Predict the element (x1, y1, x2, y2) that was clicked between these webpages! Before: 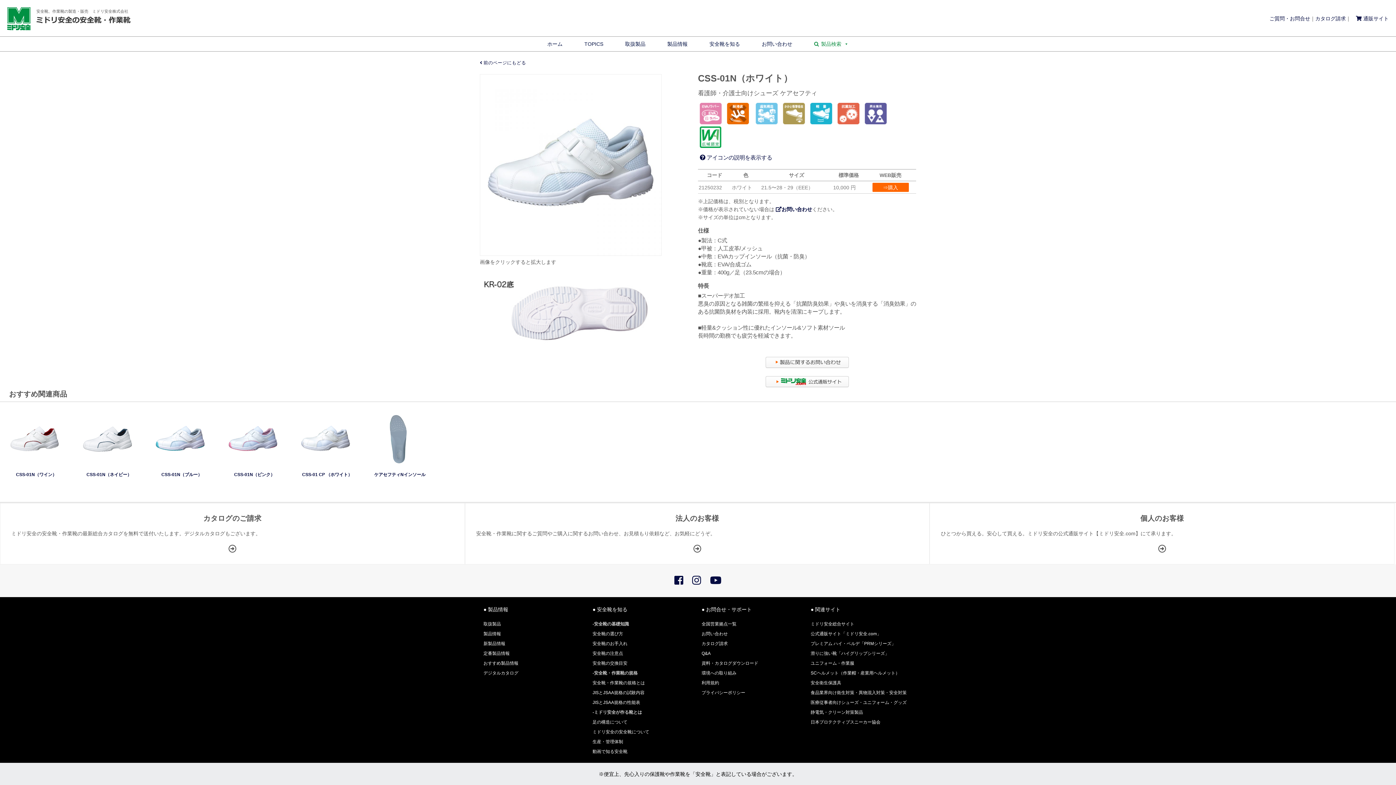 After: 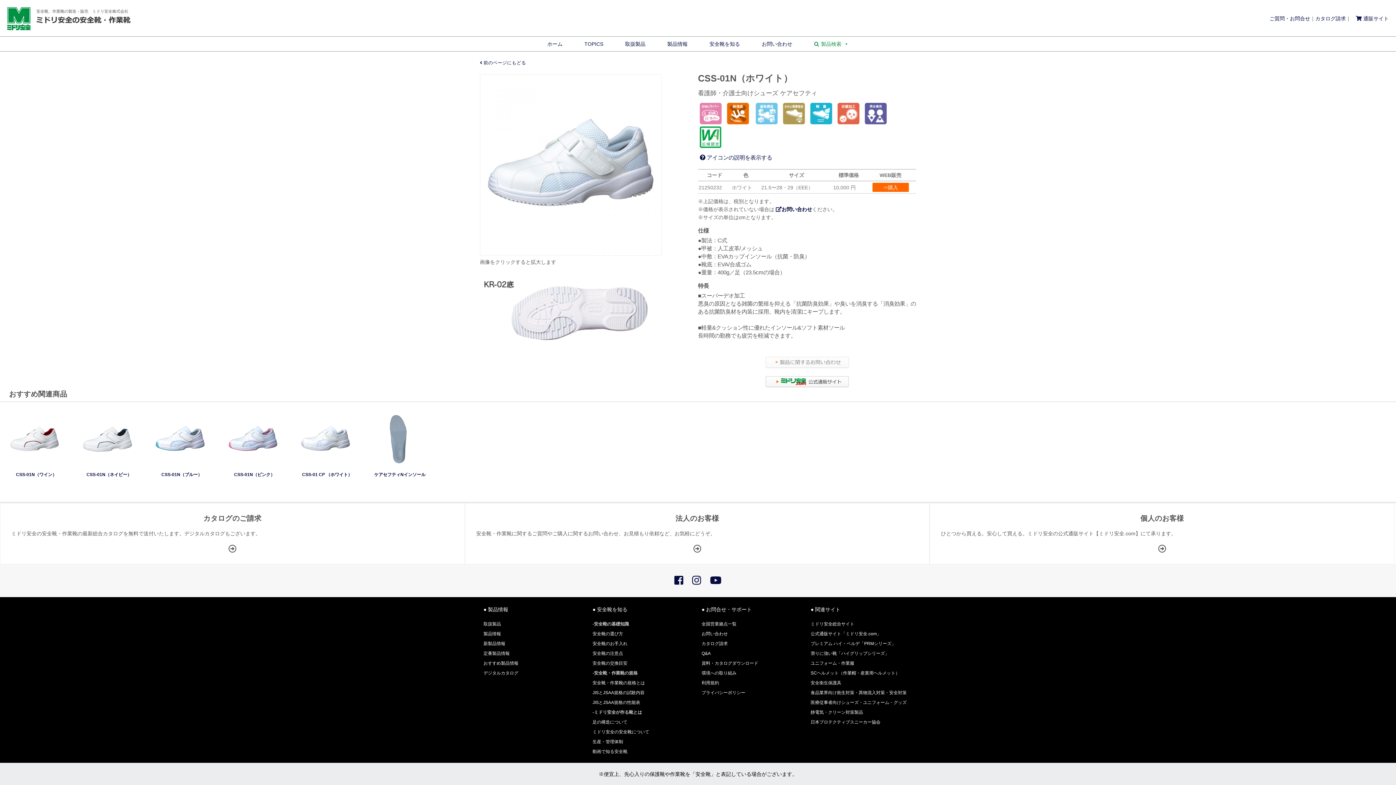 Action: bbox: (765, 364, 848, 369)